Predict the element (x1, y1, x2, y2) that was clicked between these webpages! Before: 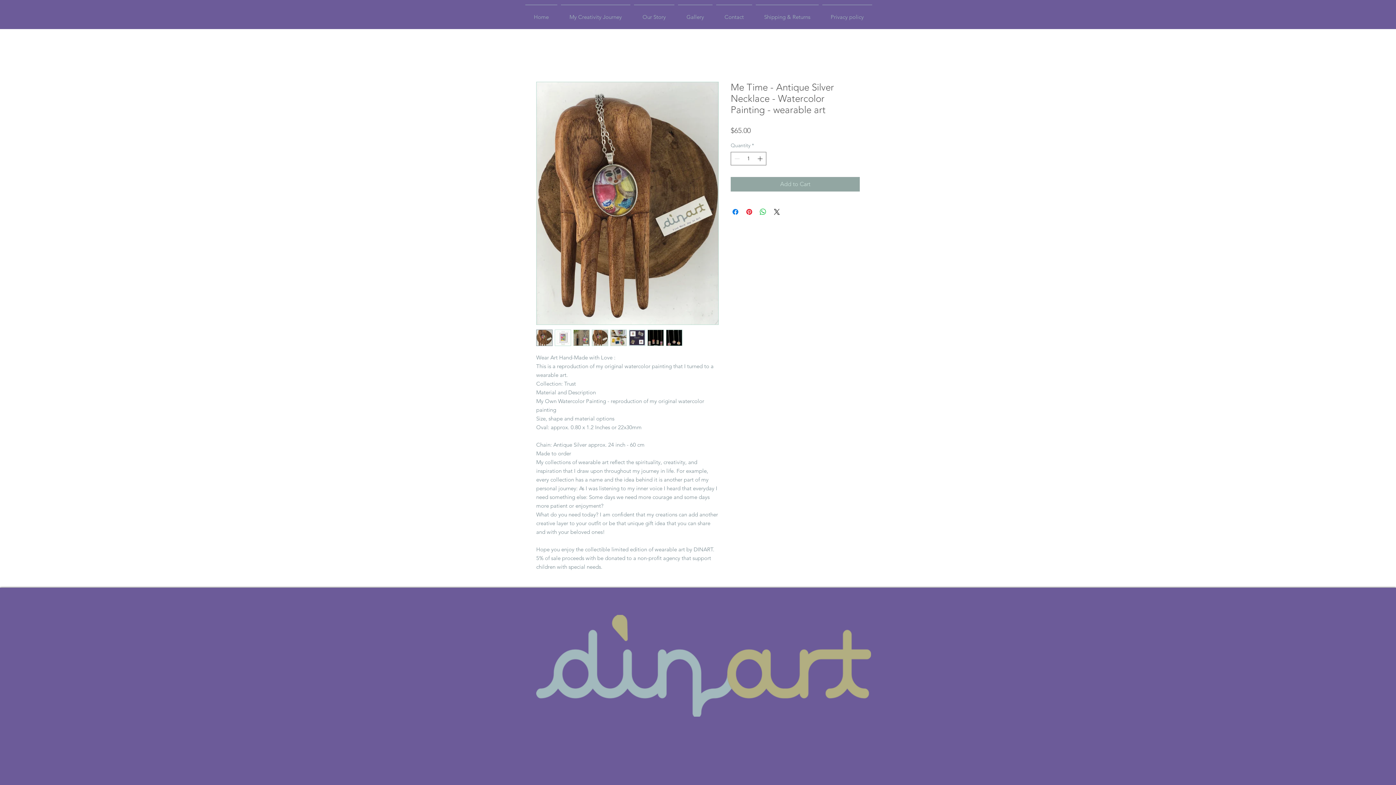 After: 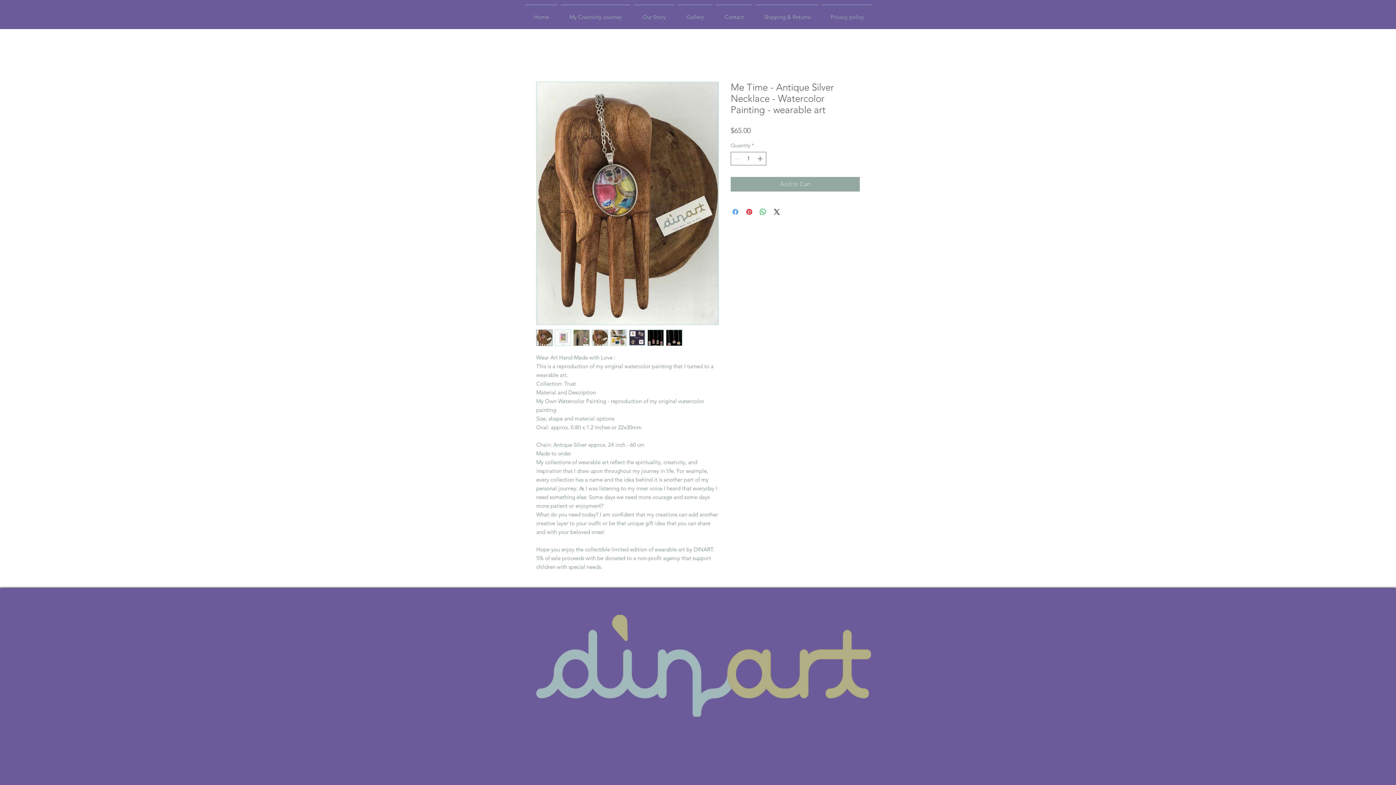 Action: label: Share on Facebook bbox: (731, 207, 740, 216)